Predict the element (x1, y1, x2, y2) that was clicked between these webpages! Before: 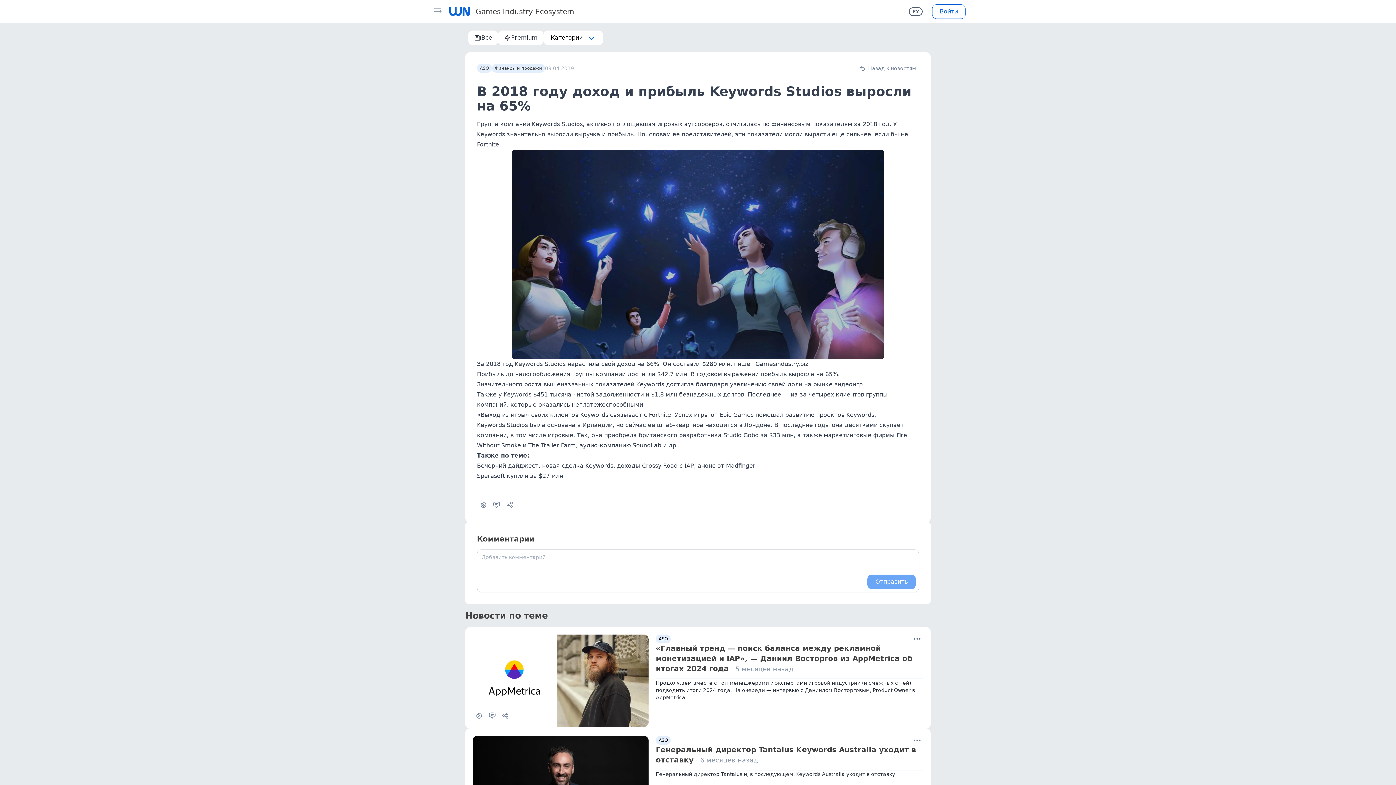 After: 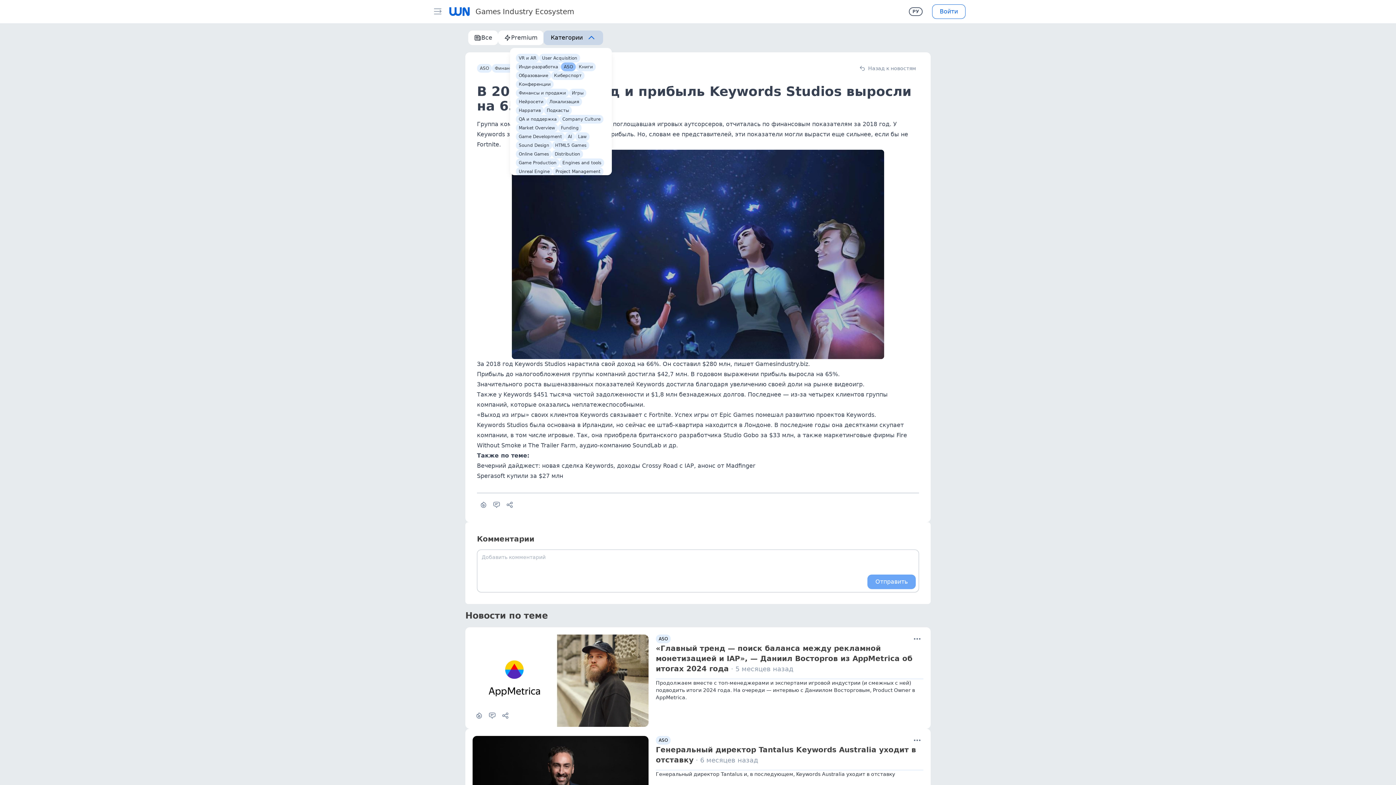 Action: bbox: (543, 30, 603, 45) label: Категории